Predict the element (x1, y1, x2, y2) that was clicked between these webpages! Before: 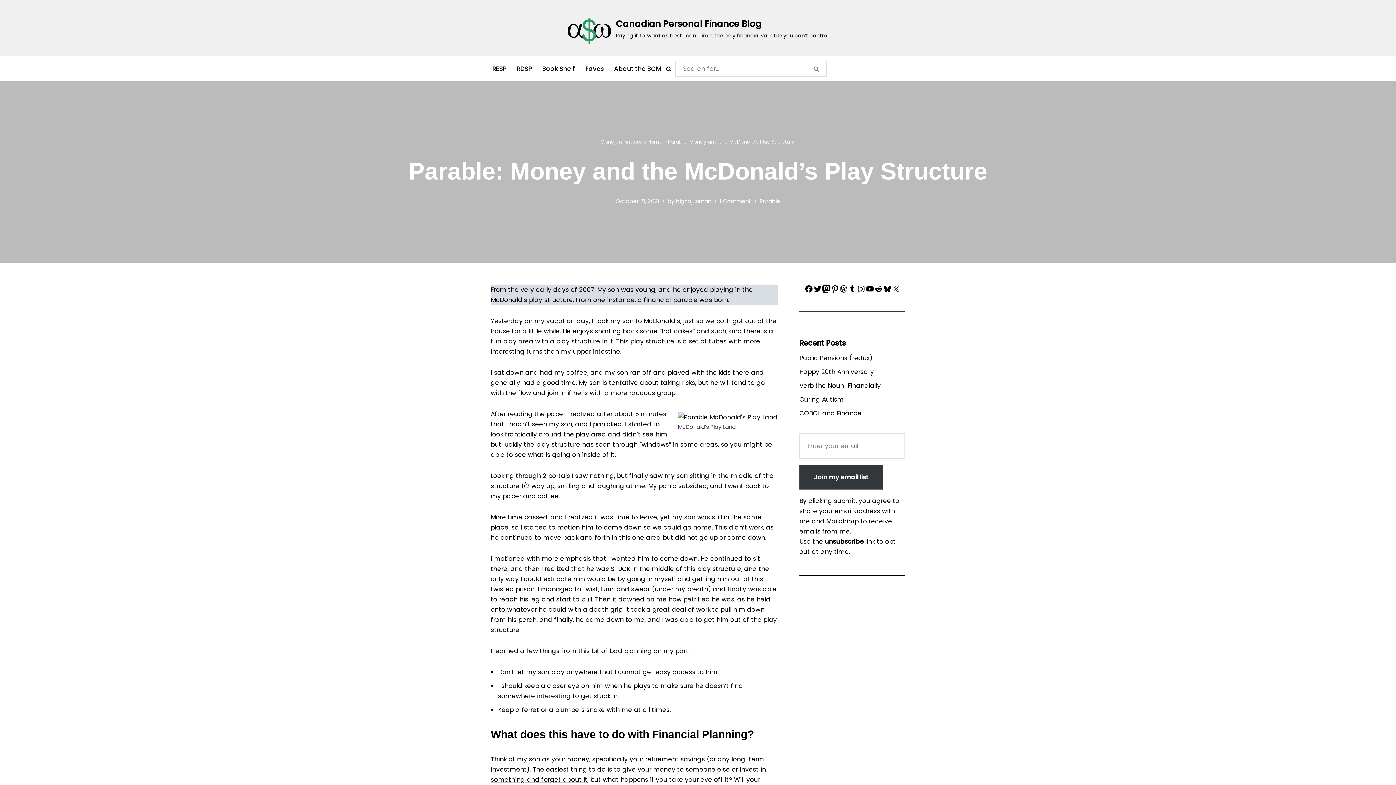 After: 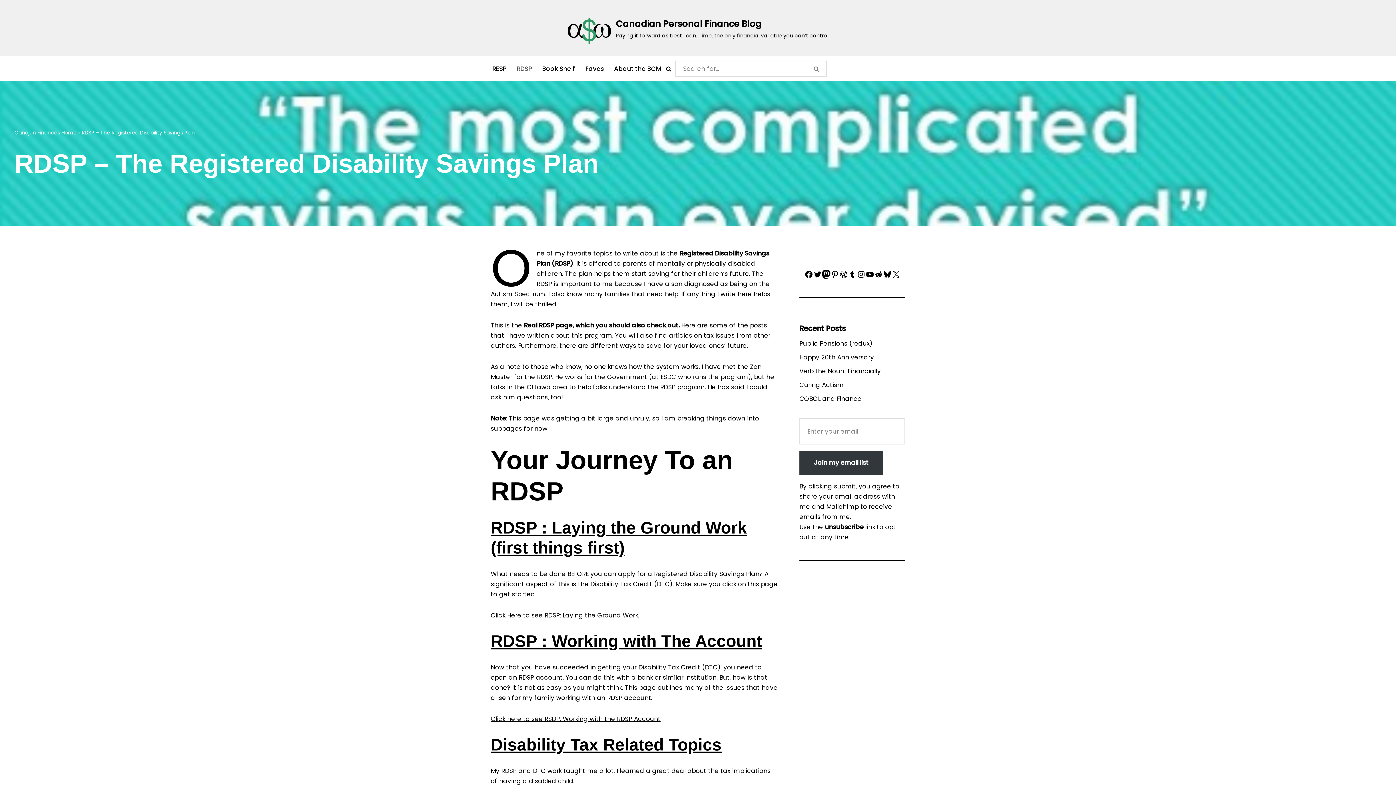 Action: label: RDSP bbox: (516, 63, 532, 73)